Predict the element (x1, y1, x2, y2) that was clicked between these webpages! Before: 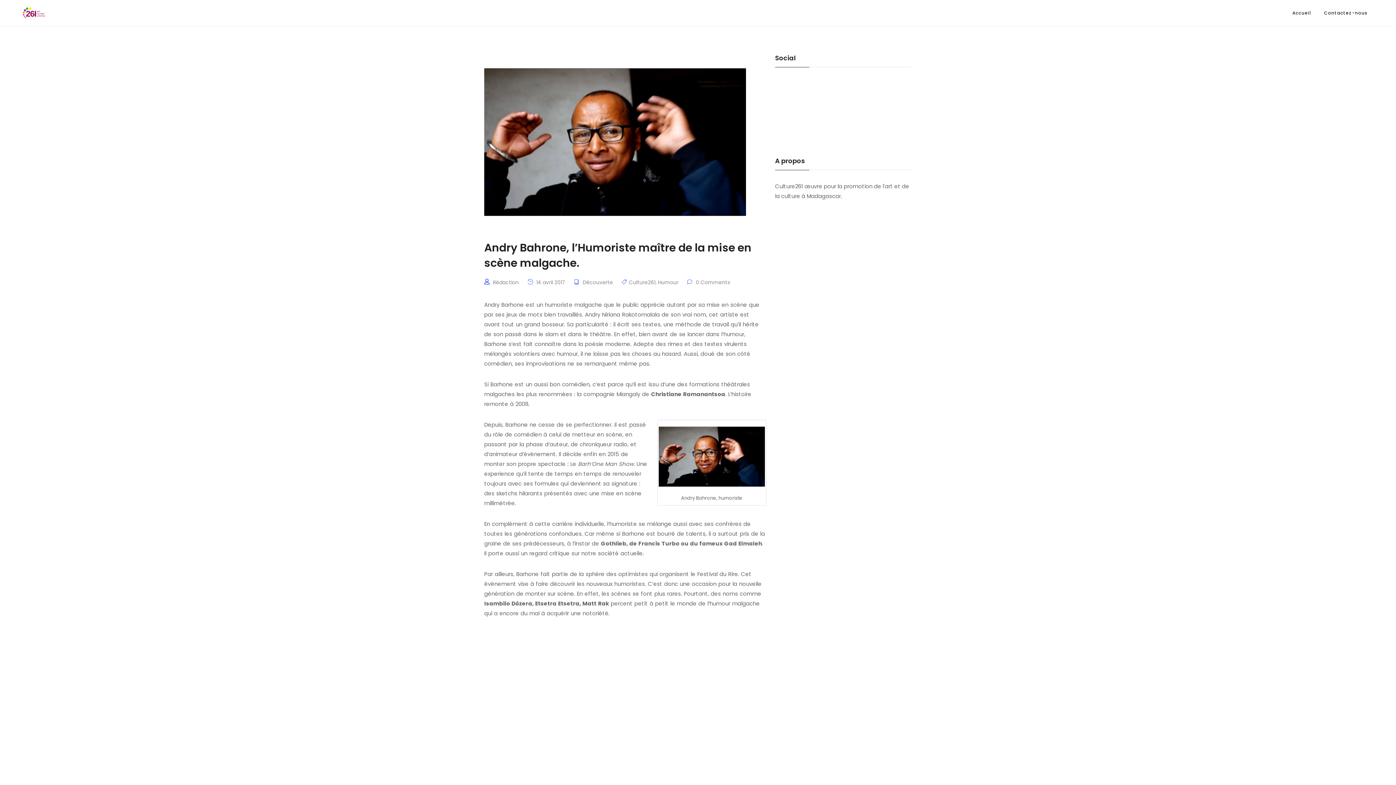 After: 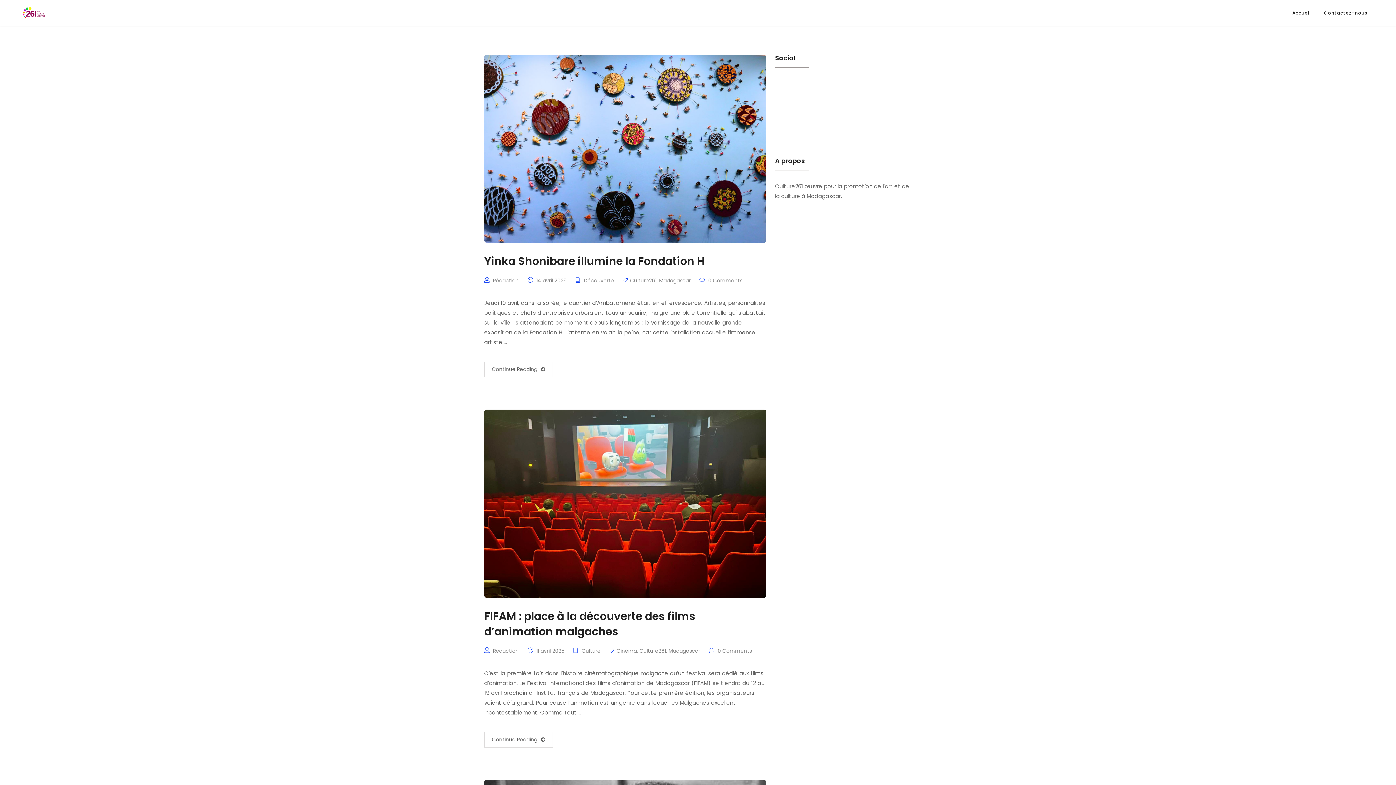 Action: label: Rédaction bbox: (493, 278, 518, 286)